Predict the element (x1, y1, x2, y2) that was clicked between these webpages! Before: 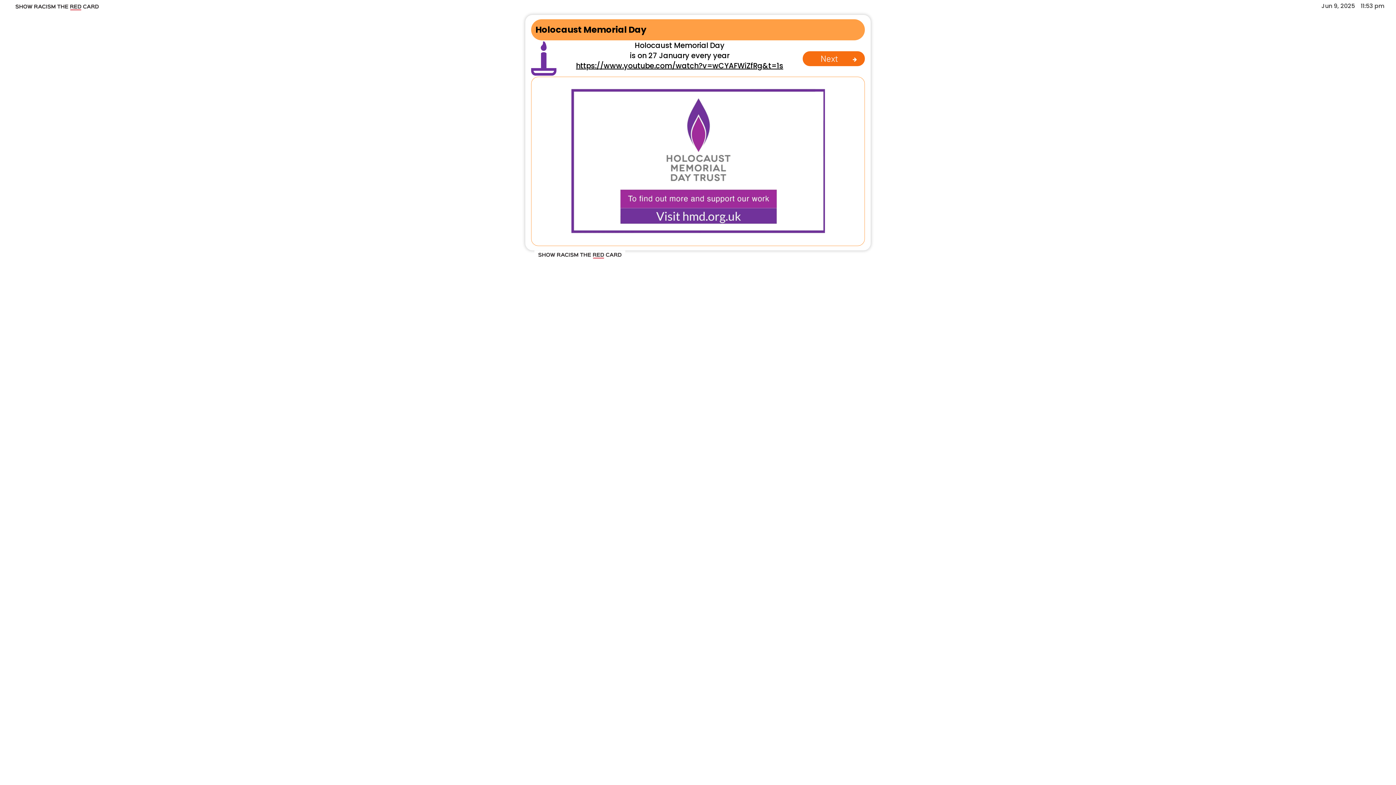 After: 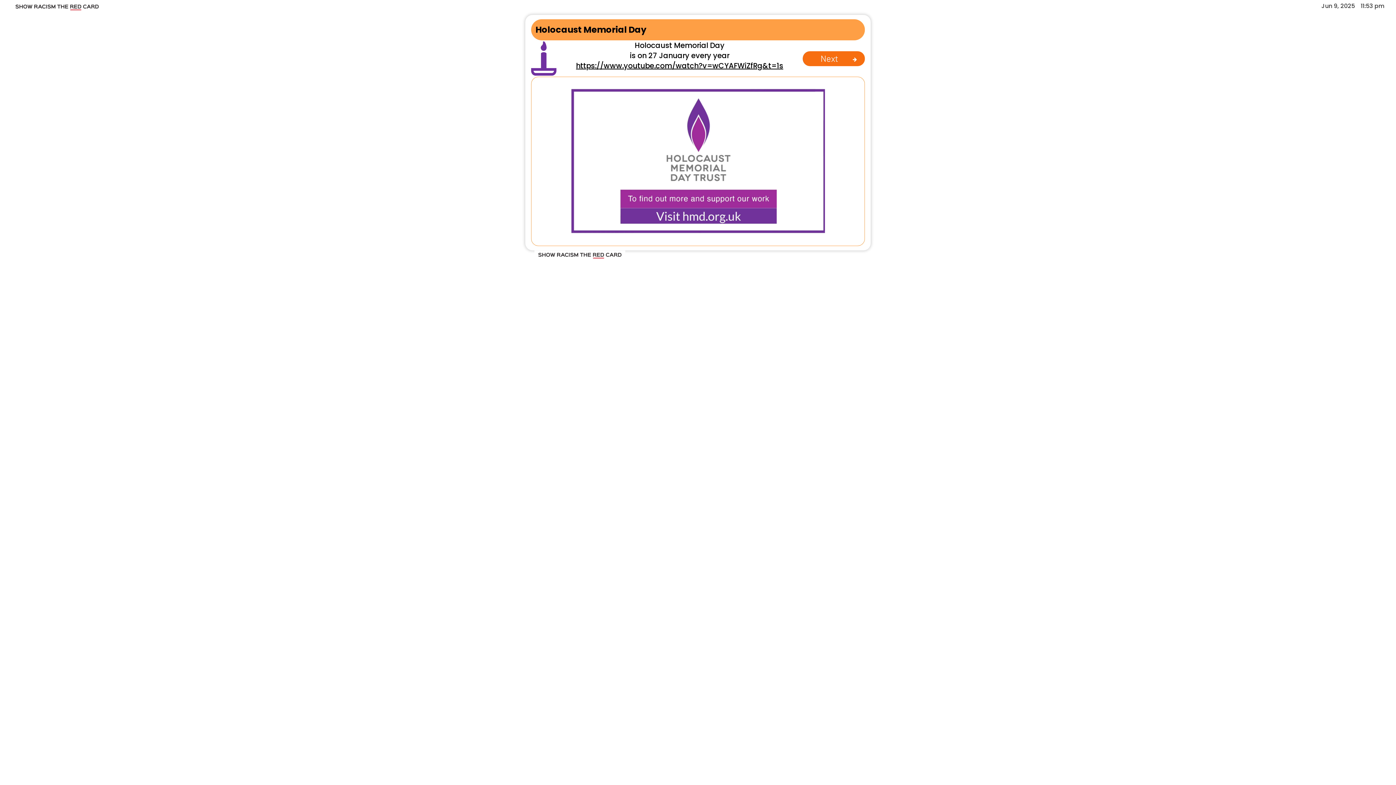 Action: label: https://www.youtube.com/watch?v=wCYAFWiZfRg&t=1s bbox: (576, 60, 783, 70)